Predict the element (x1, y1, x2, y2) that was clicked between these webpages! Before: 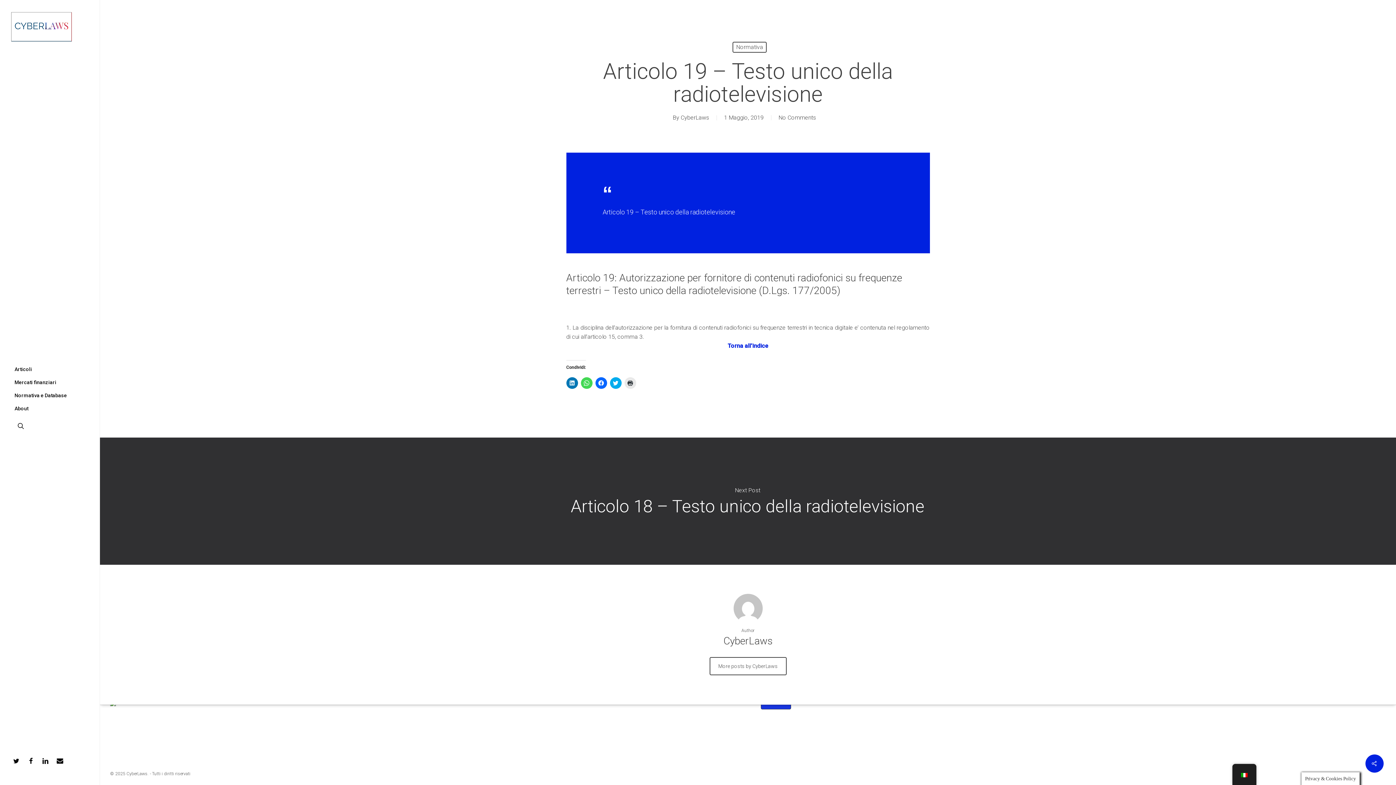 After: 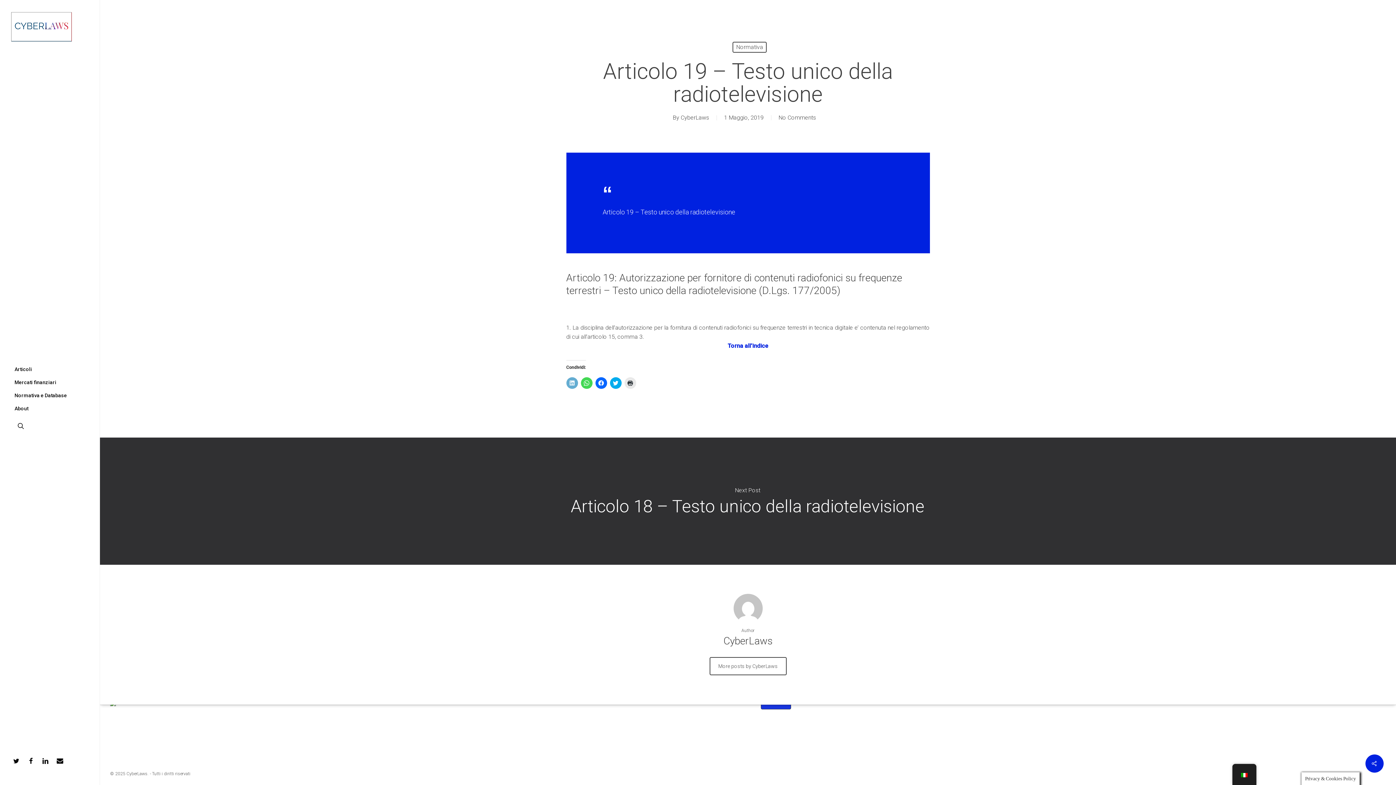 Action: bbox: (566, 377, 578, 389) label: Fai clic qui per condividere su LinkedIn (Si apre in una nuova finestra)